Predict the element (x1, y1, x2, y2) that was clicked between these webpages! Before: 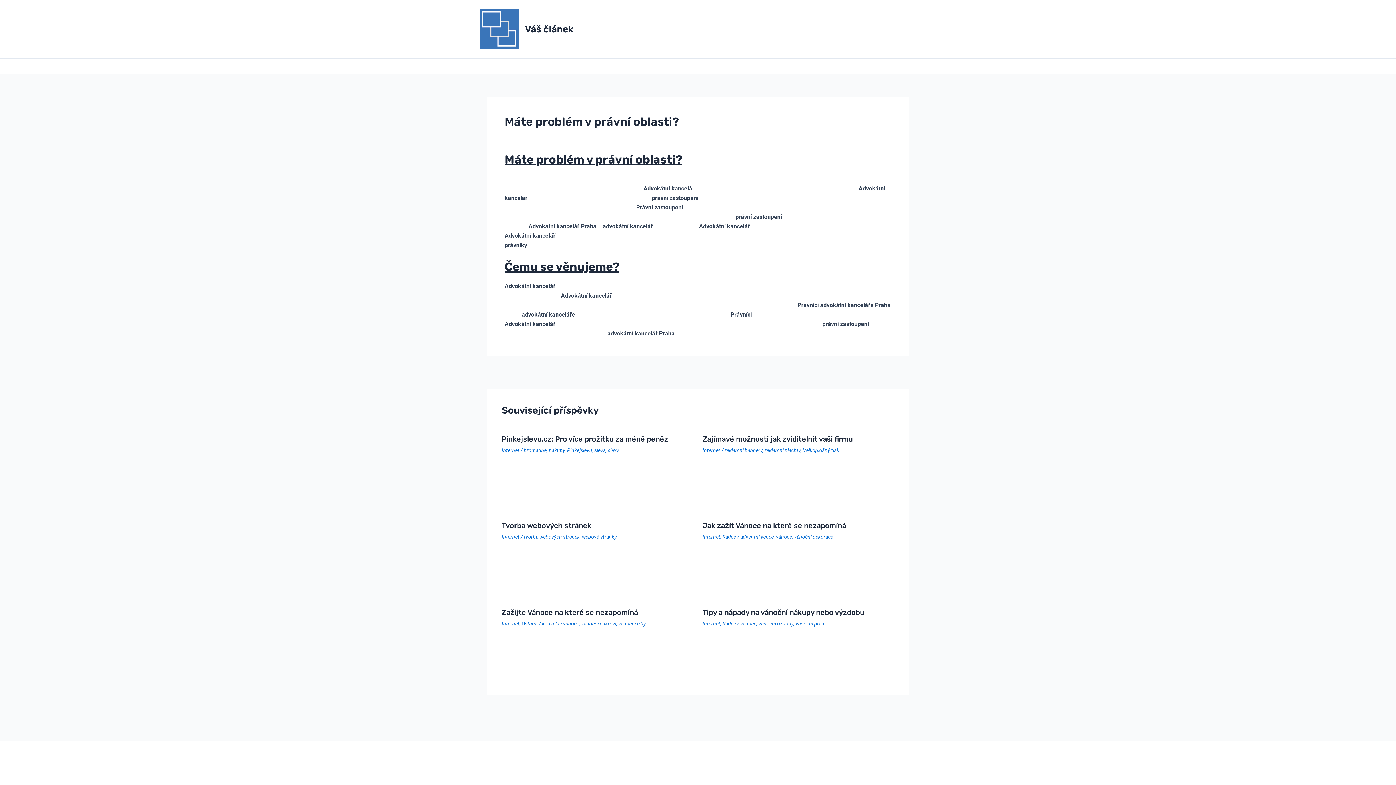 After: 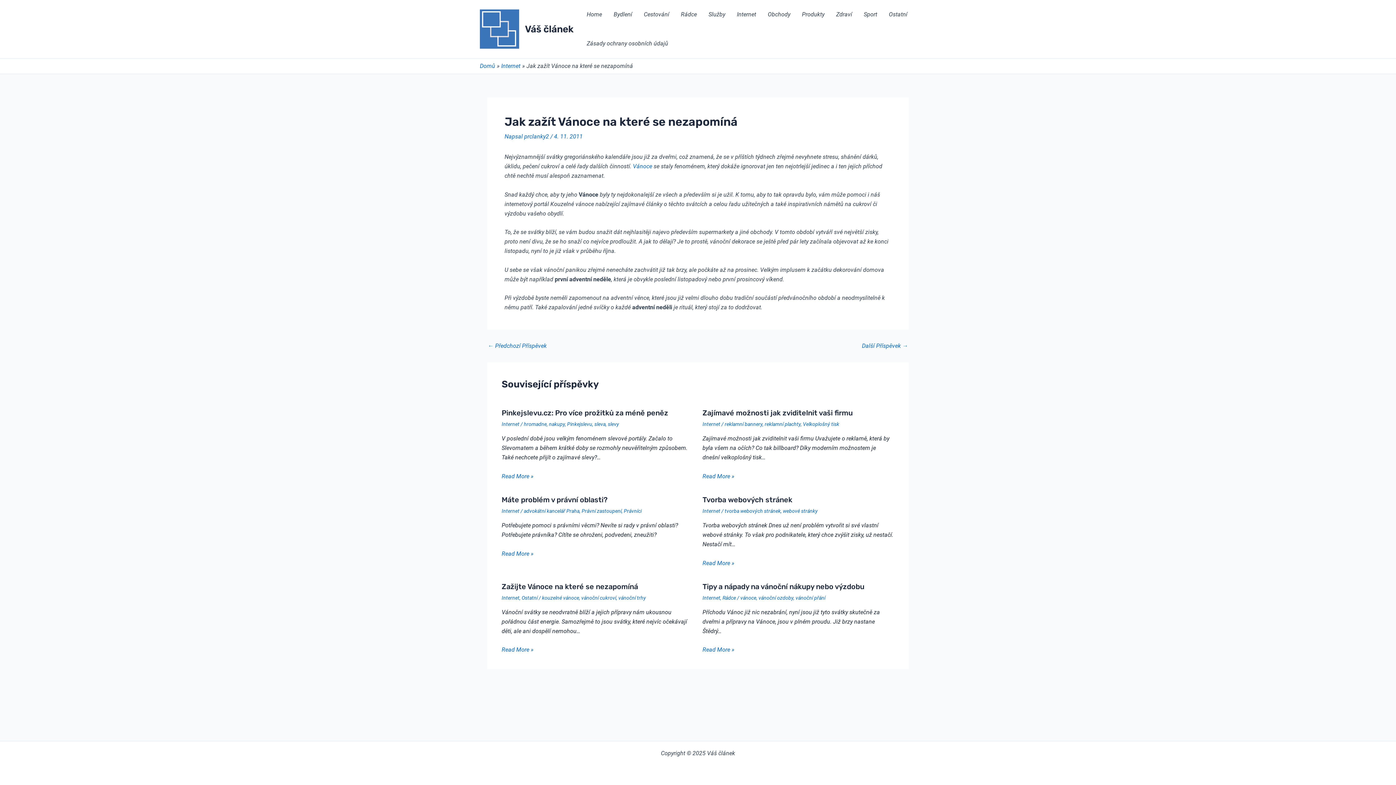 Action: label: Jak zažít Vánoce na které se nezapomíná bbox: (702, 521, 846, 530)